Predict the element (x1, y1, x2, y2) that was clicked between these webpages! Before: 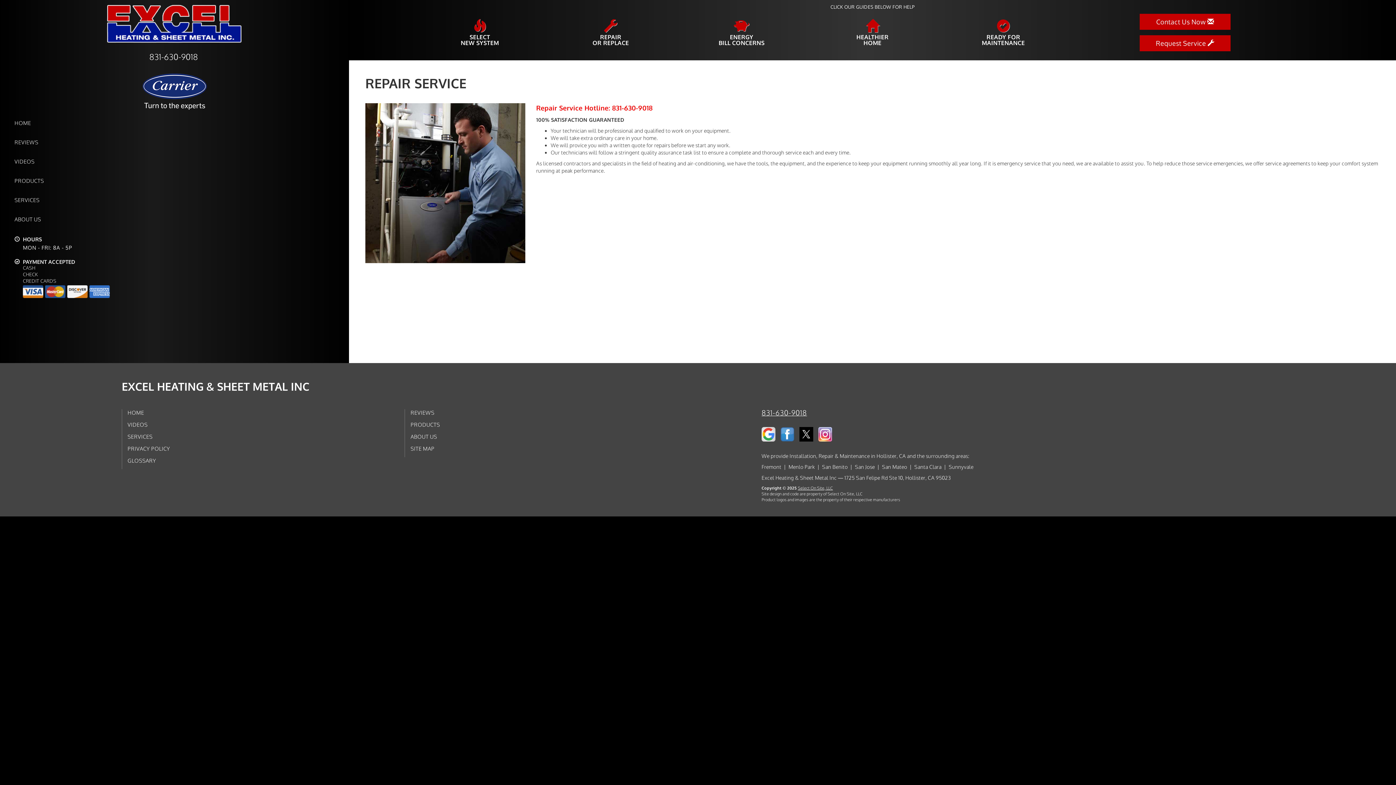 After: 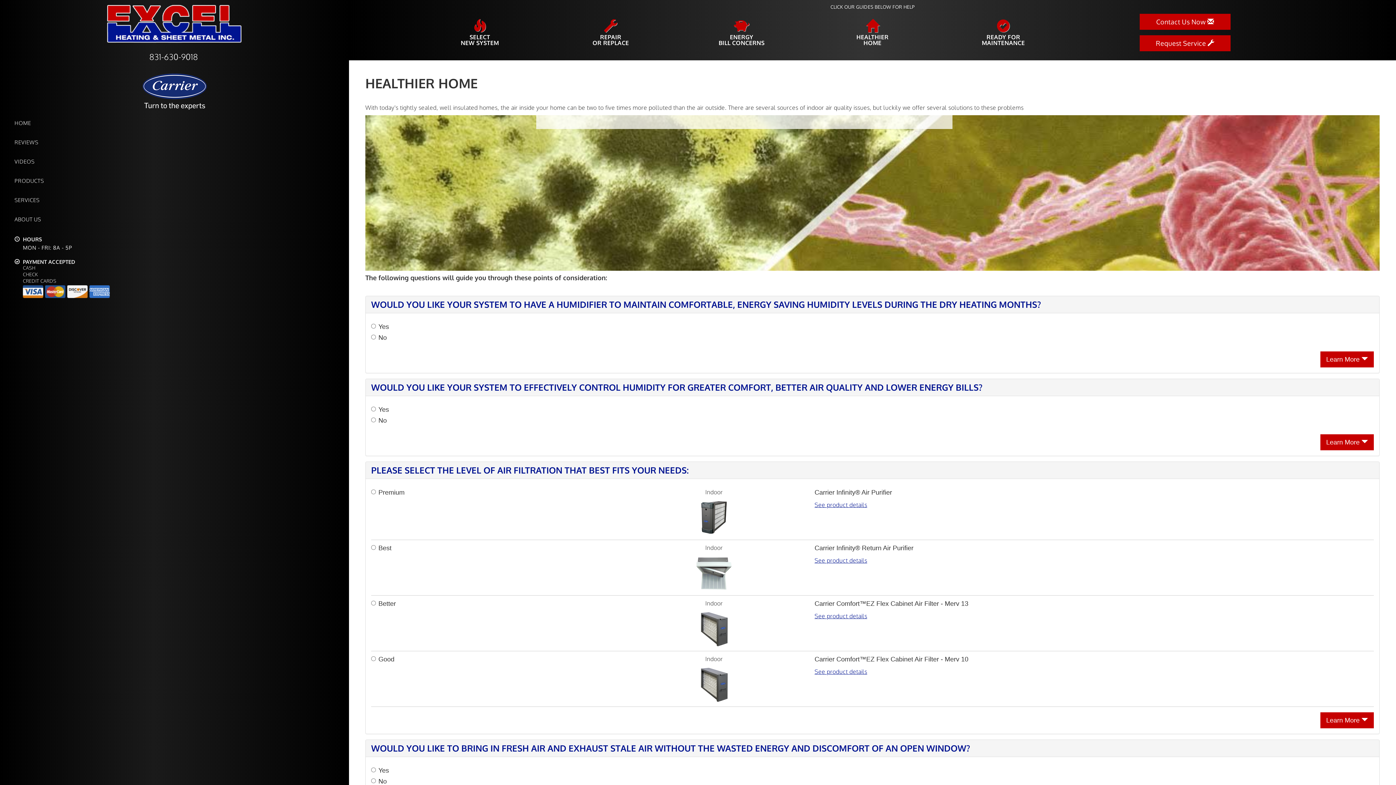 Action: label: HEALTHIER
HOME bbox: (856, 19, 888, 45)